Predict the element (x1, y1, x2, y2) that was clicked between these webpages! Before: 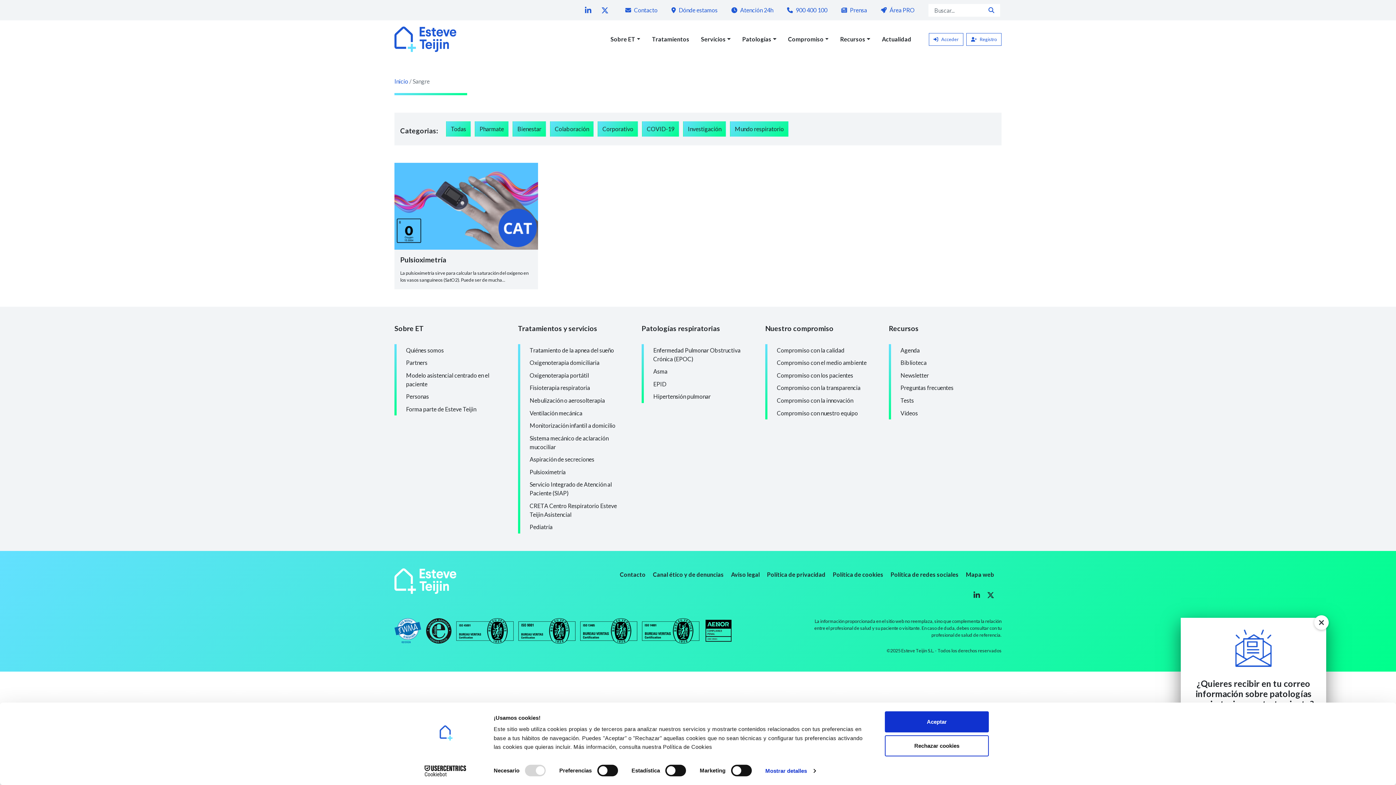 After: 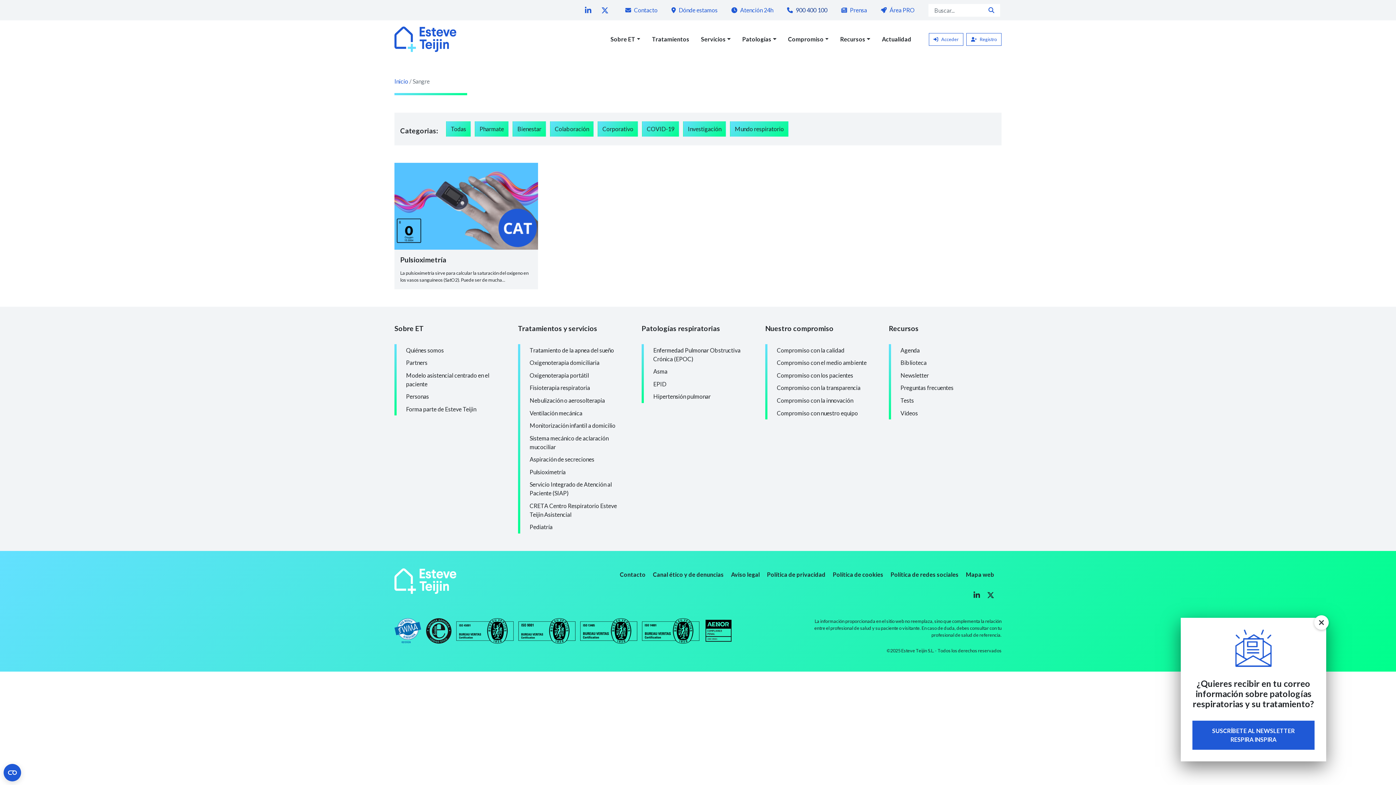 Action: bbox: (787, 6, 827, 13) label: 900 400 100